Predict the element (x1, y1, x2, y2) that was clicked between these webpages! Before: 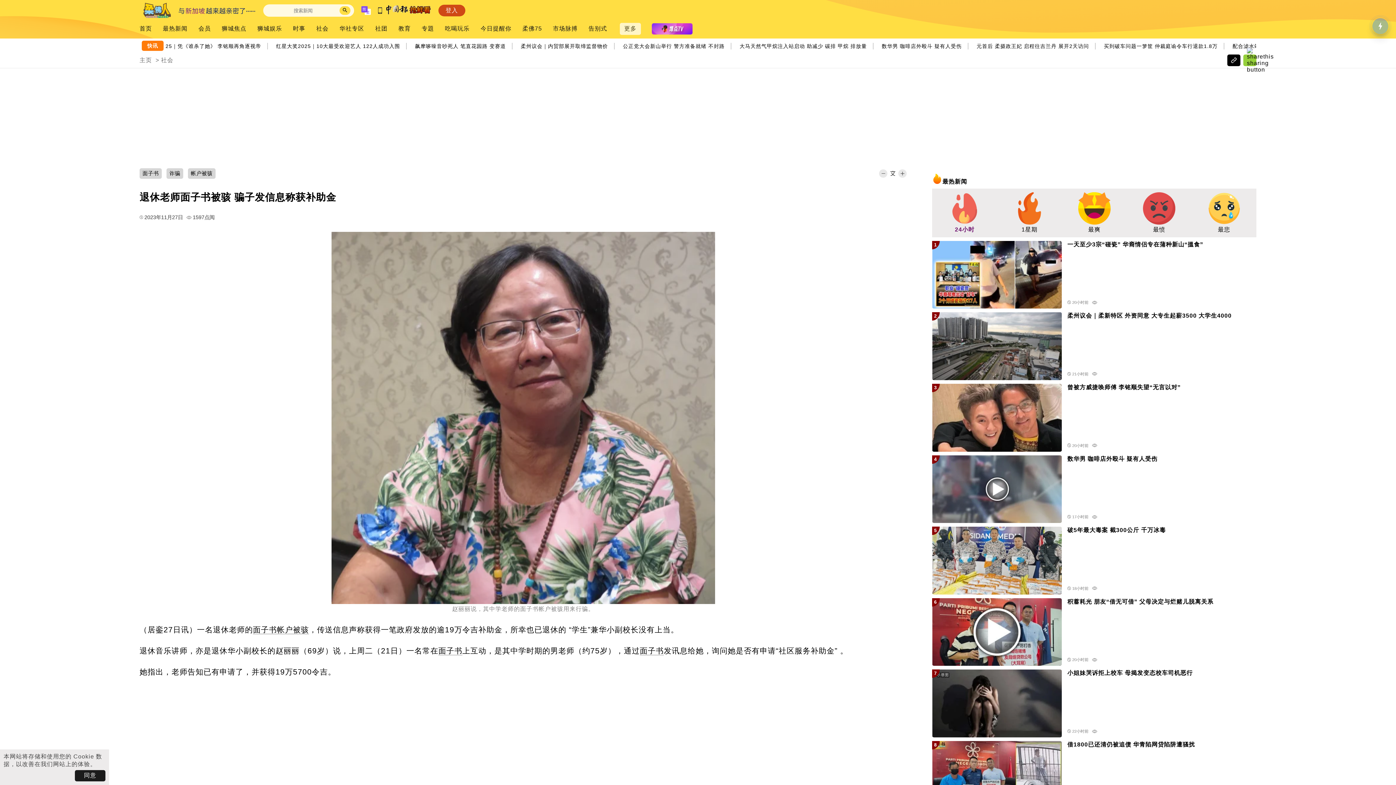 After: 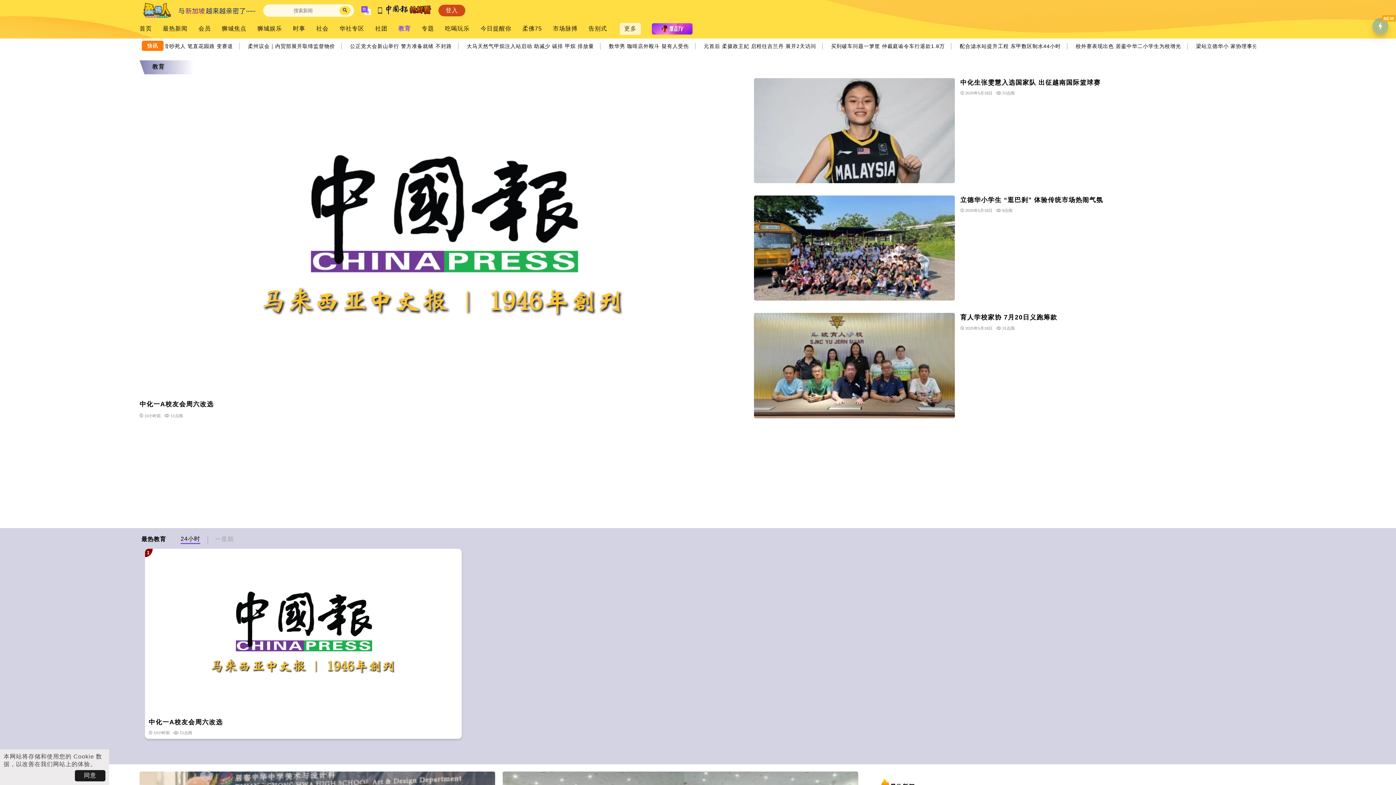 Action: bbox: (398, 25, 410, 32) label: 教育